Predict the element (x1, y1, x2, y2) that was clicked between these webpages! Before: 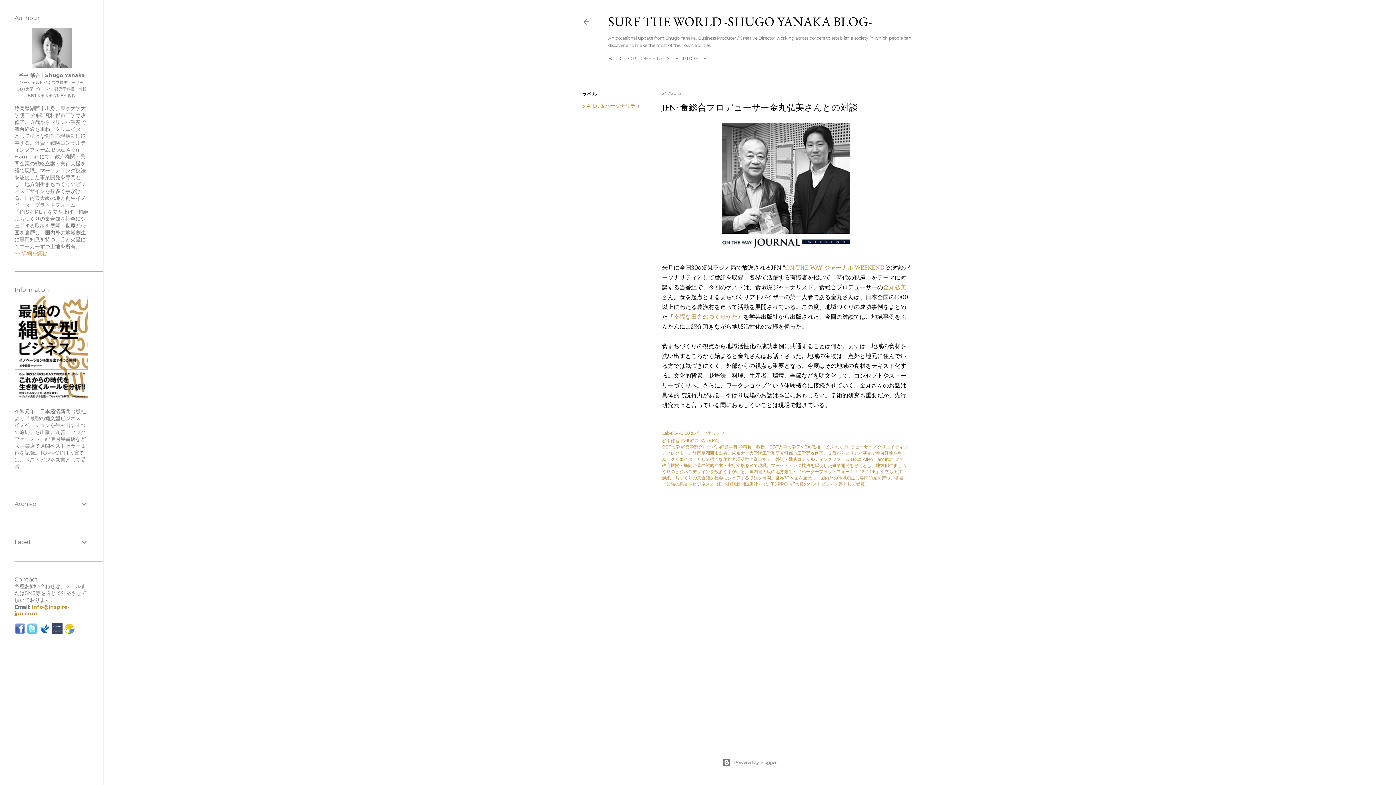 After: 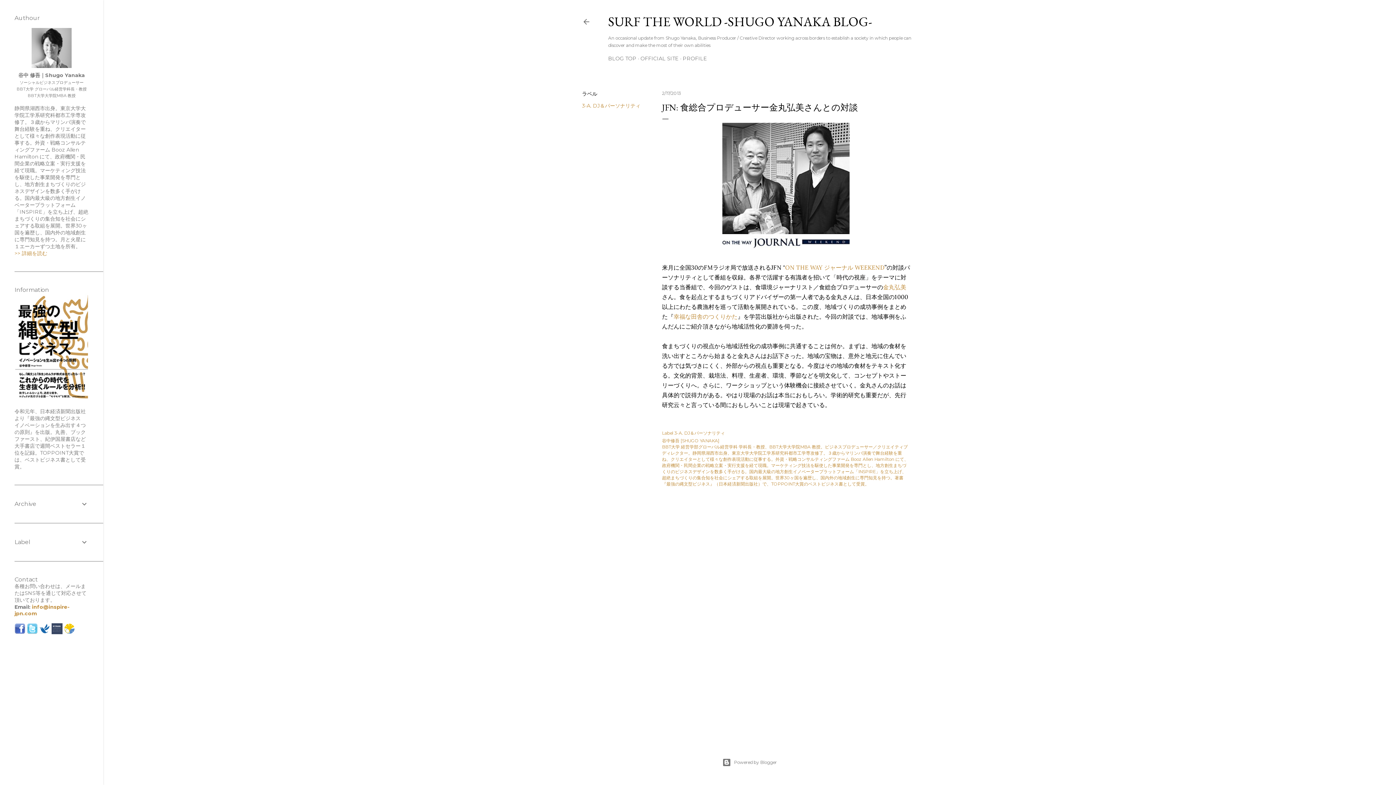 Action: label: 金丸弘美 bbox: (883, 283, 906, 290)